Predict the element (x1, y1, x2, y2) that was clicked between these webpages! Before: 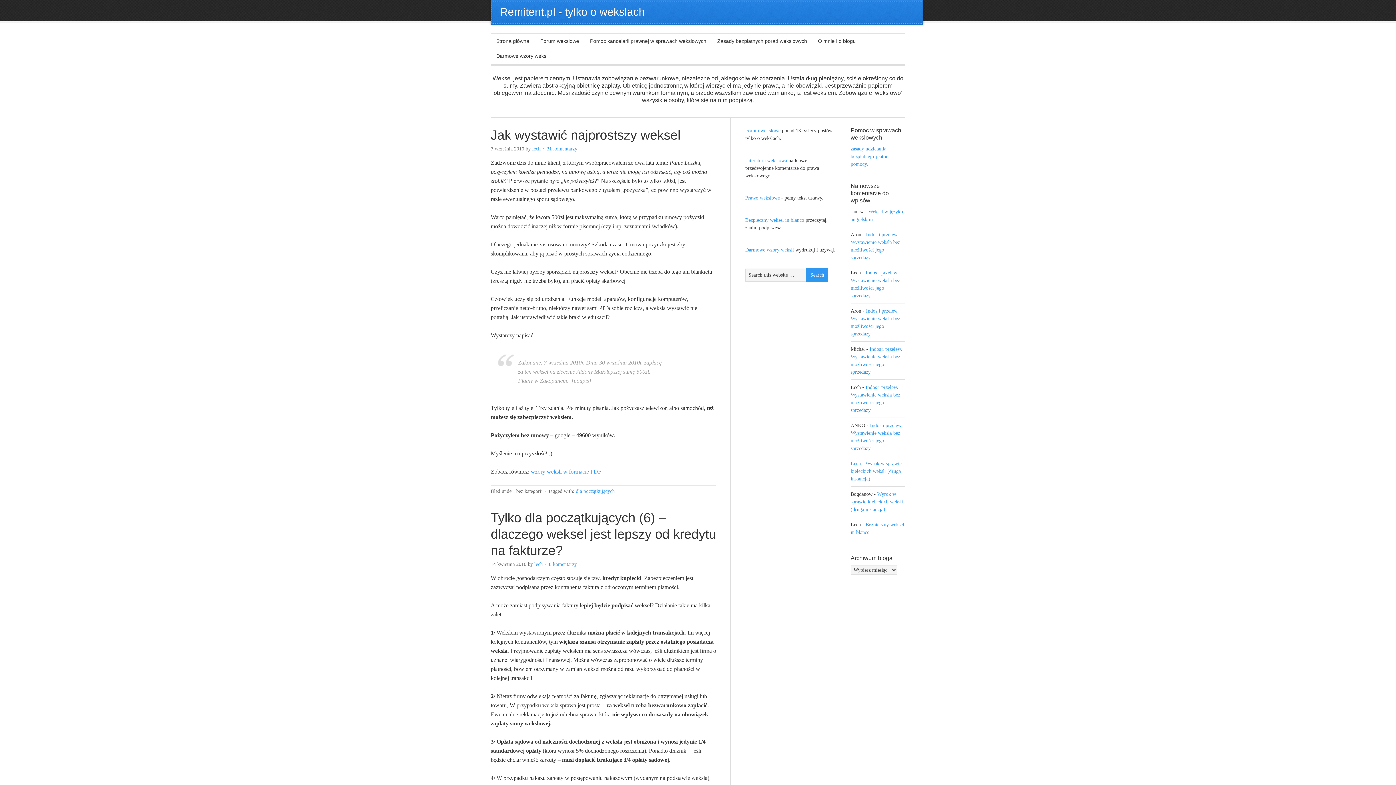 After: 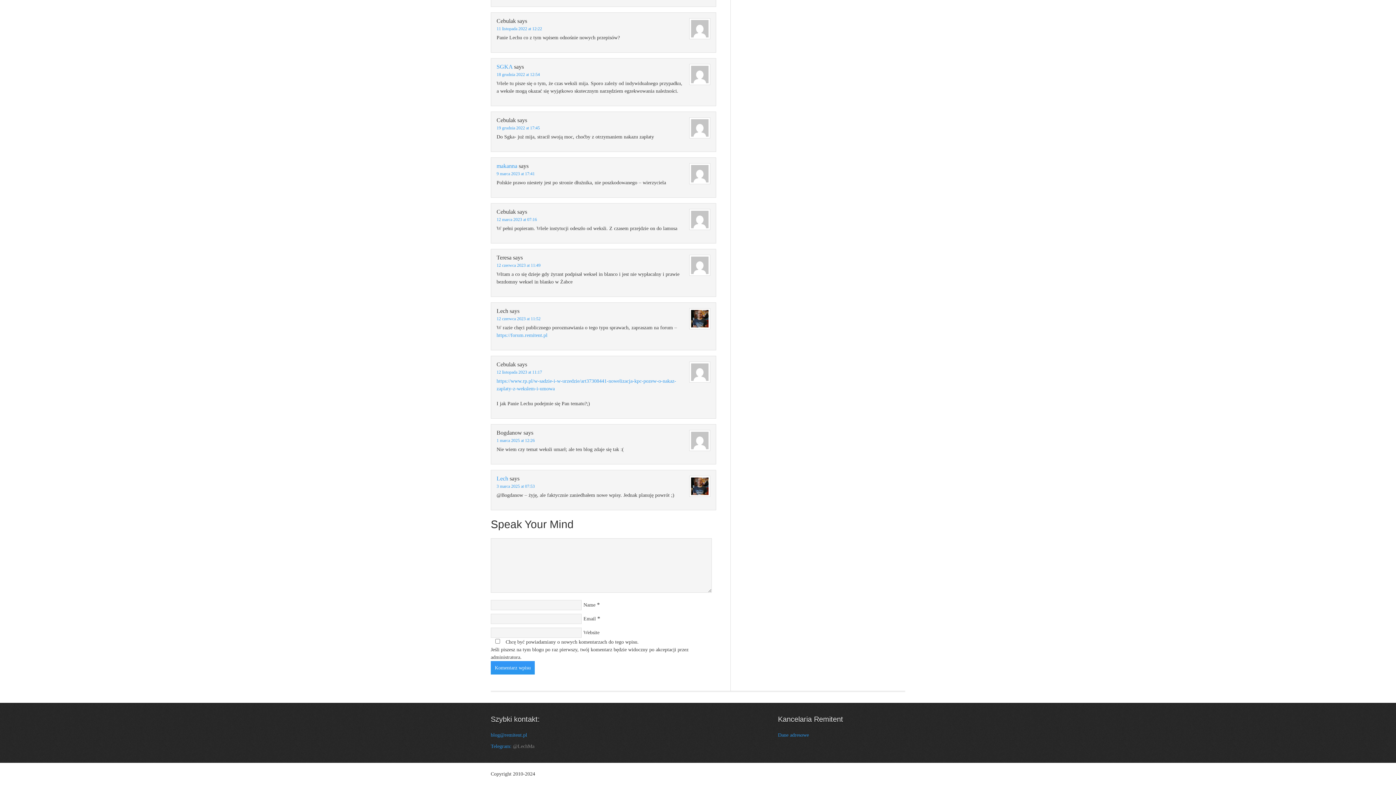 Action: bbox: (850, 461, 901, 481) label: Wyrok w sprawie kieleckich weksli (druga instancja)